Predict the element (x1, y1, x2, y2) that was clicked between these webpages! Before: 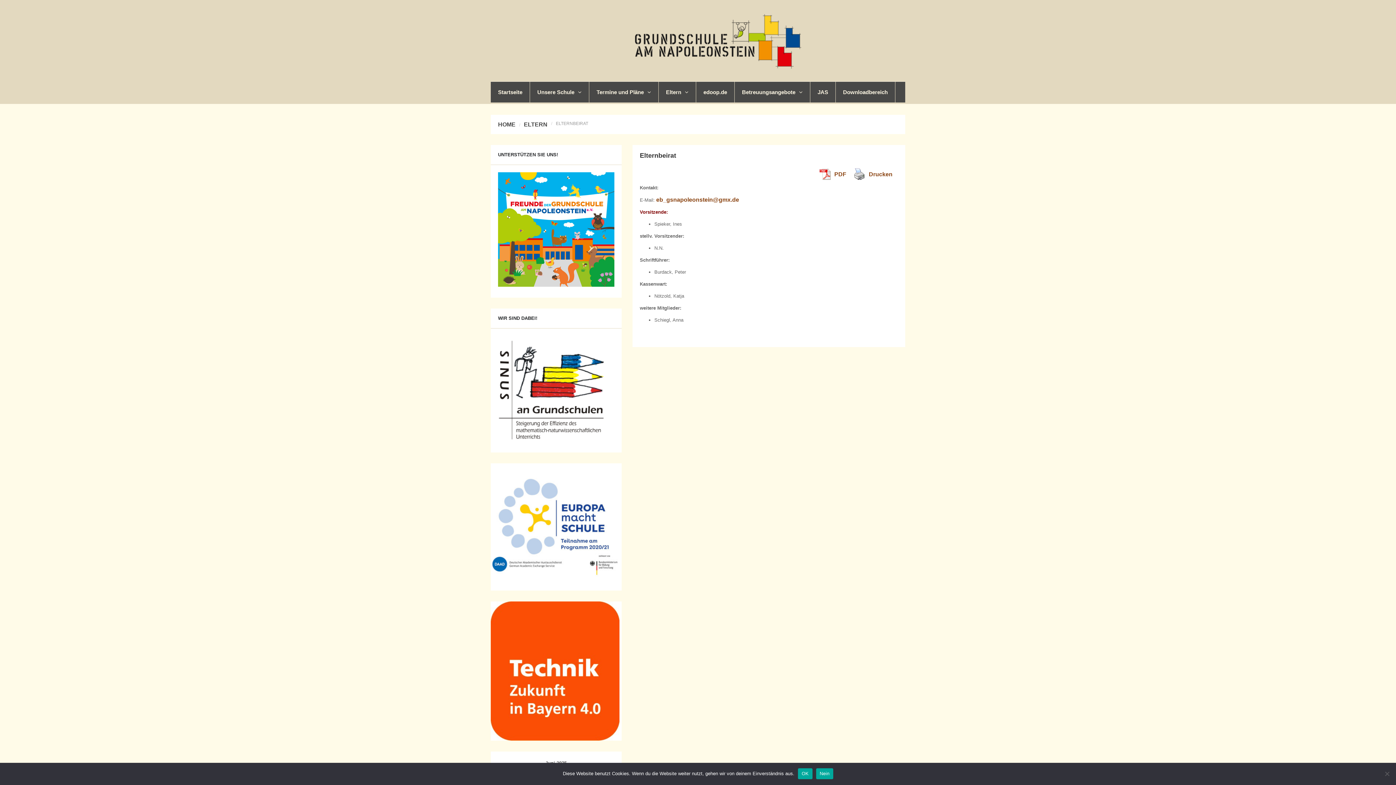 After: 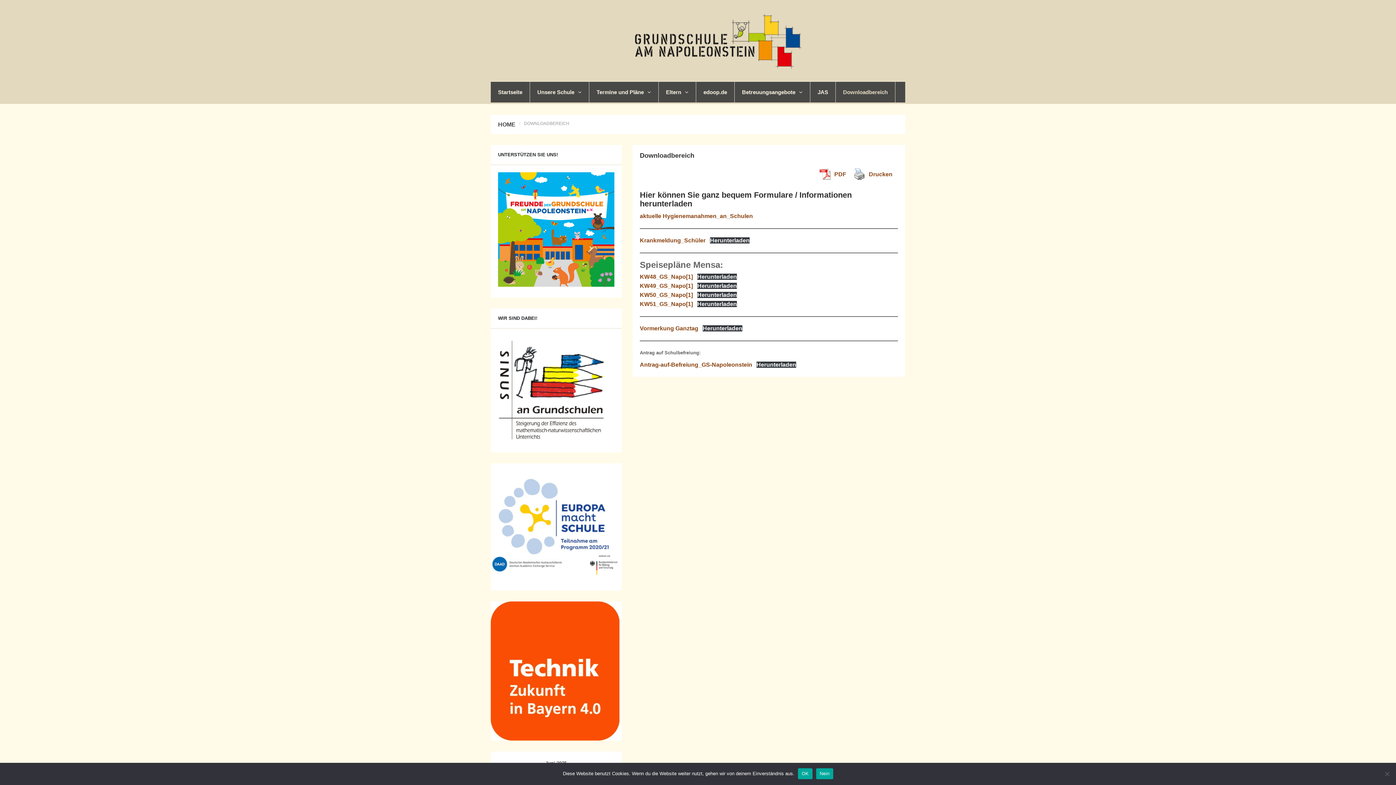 Action: label: Downloadbereich bbox: (836, 81, 895, 102)